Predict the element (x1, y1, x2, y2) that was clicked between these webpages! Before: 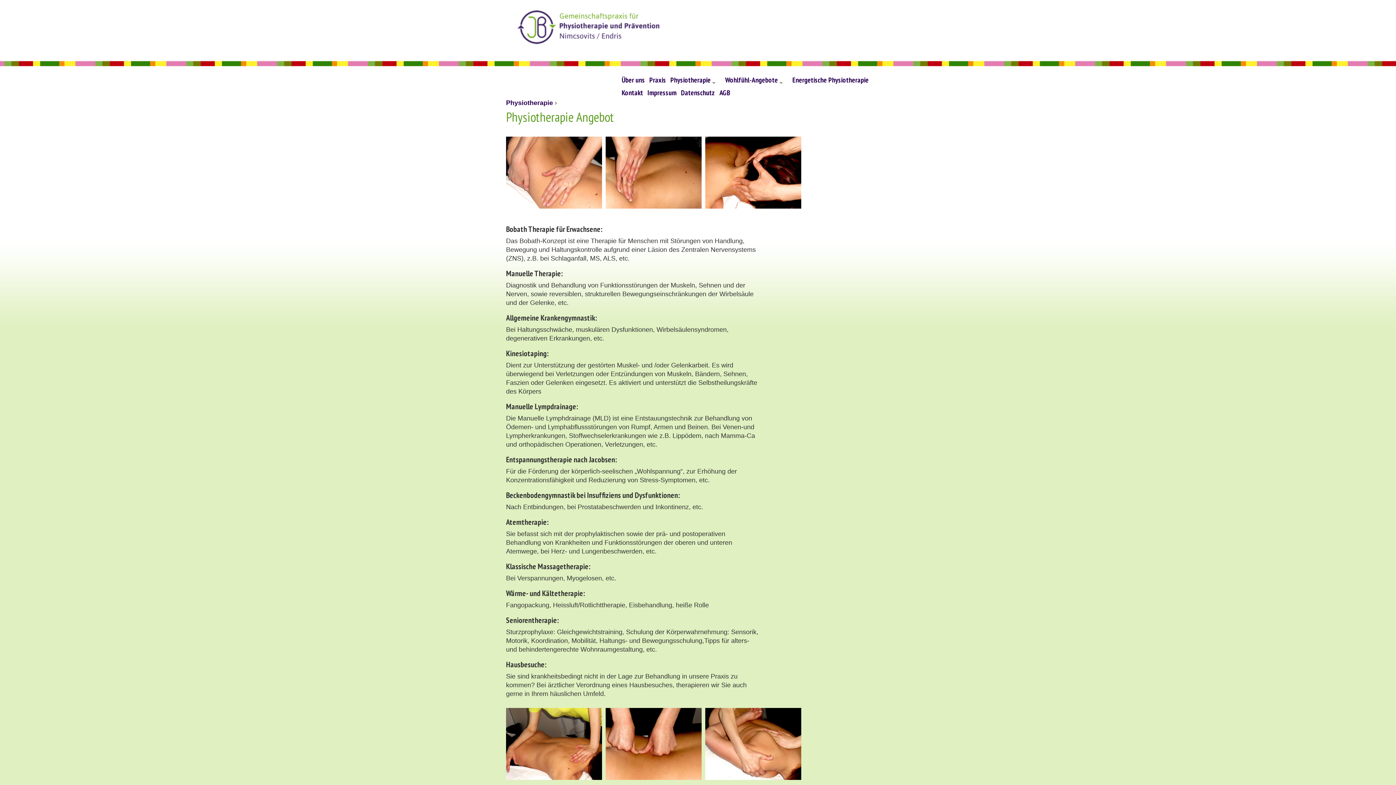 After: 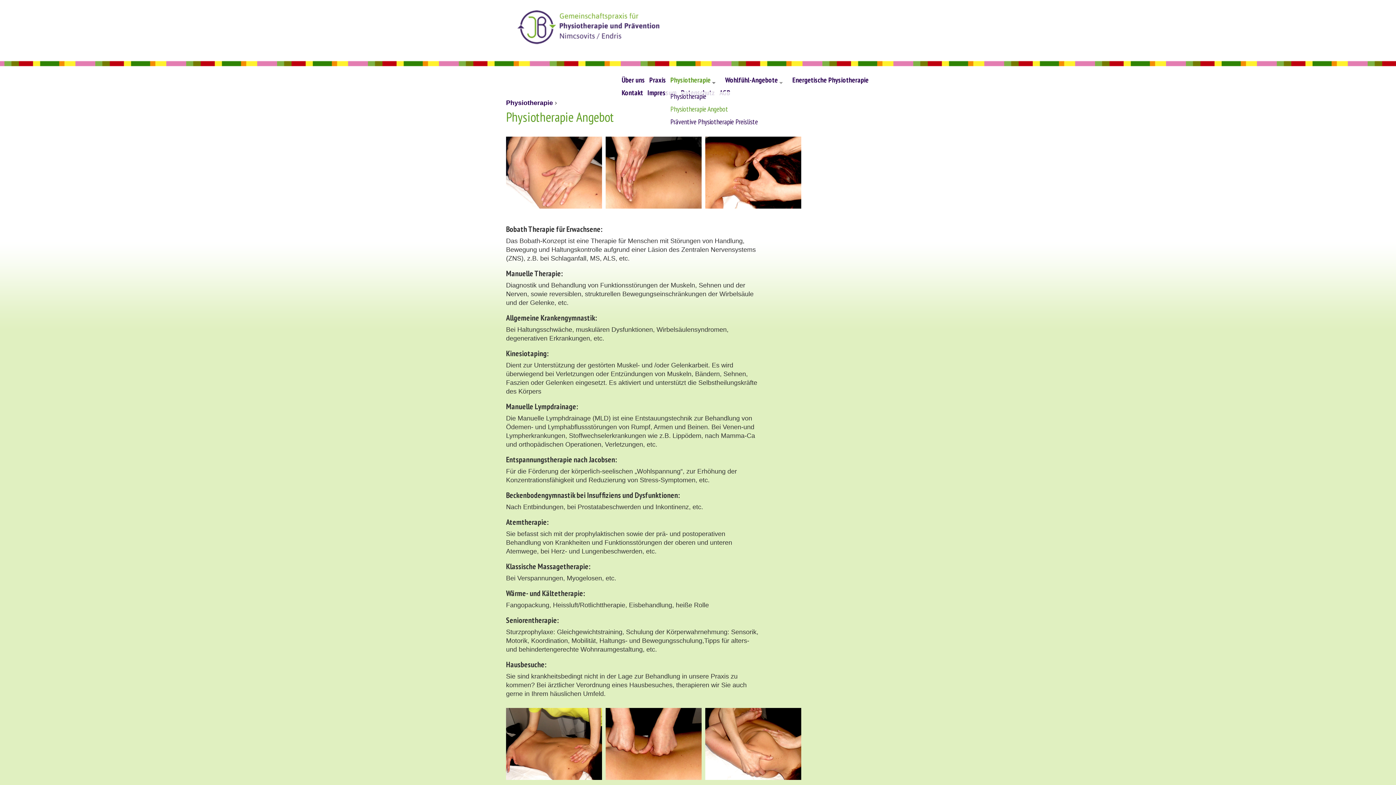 Action: bbox: (670, 75, 720, 88) label: Physiotherapie
»